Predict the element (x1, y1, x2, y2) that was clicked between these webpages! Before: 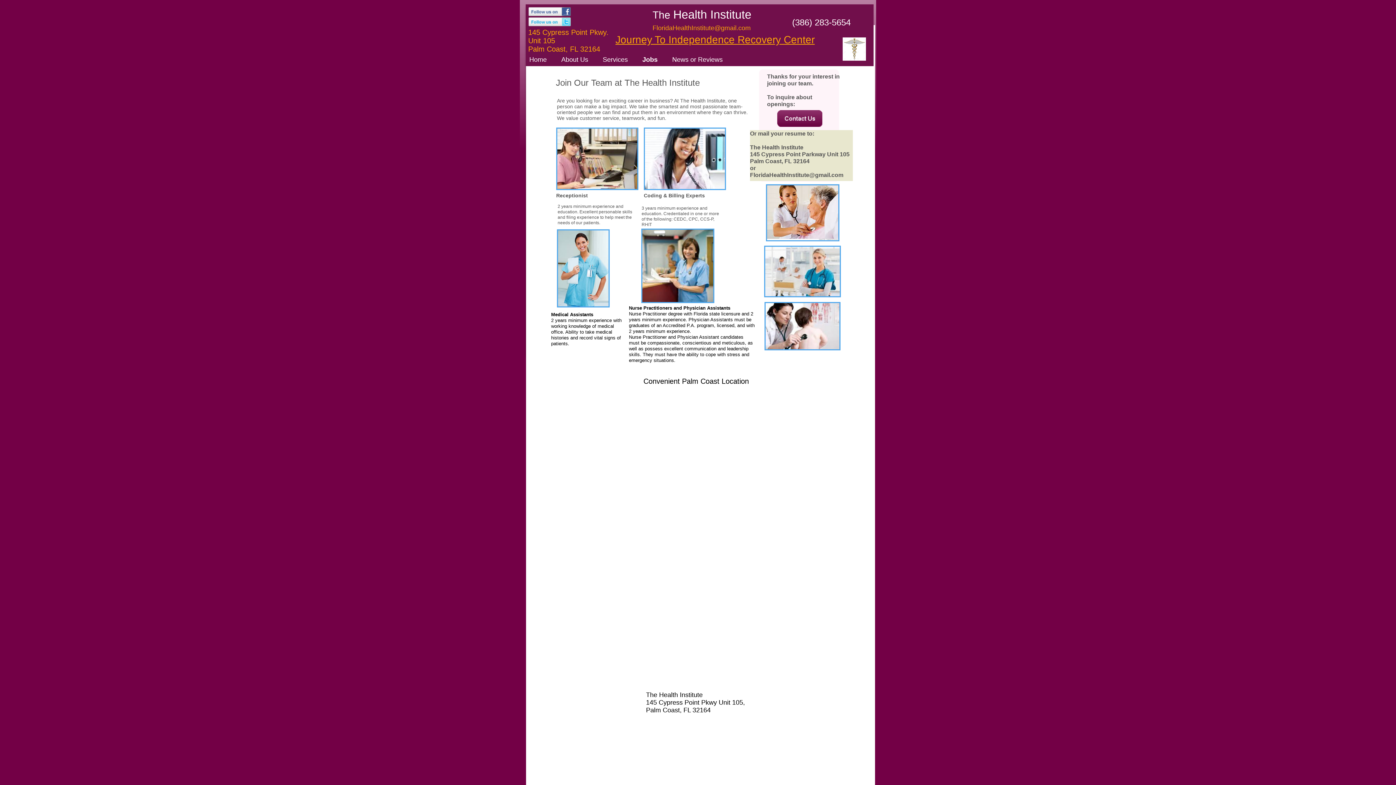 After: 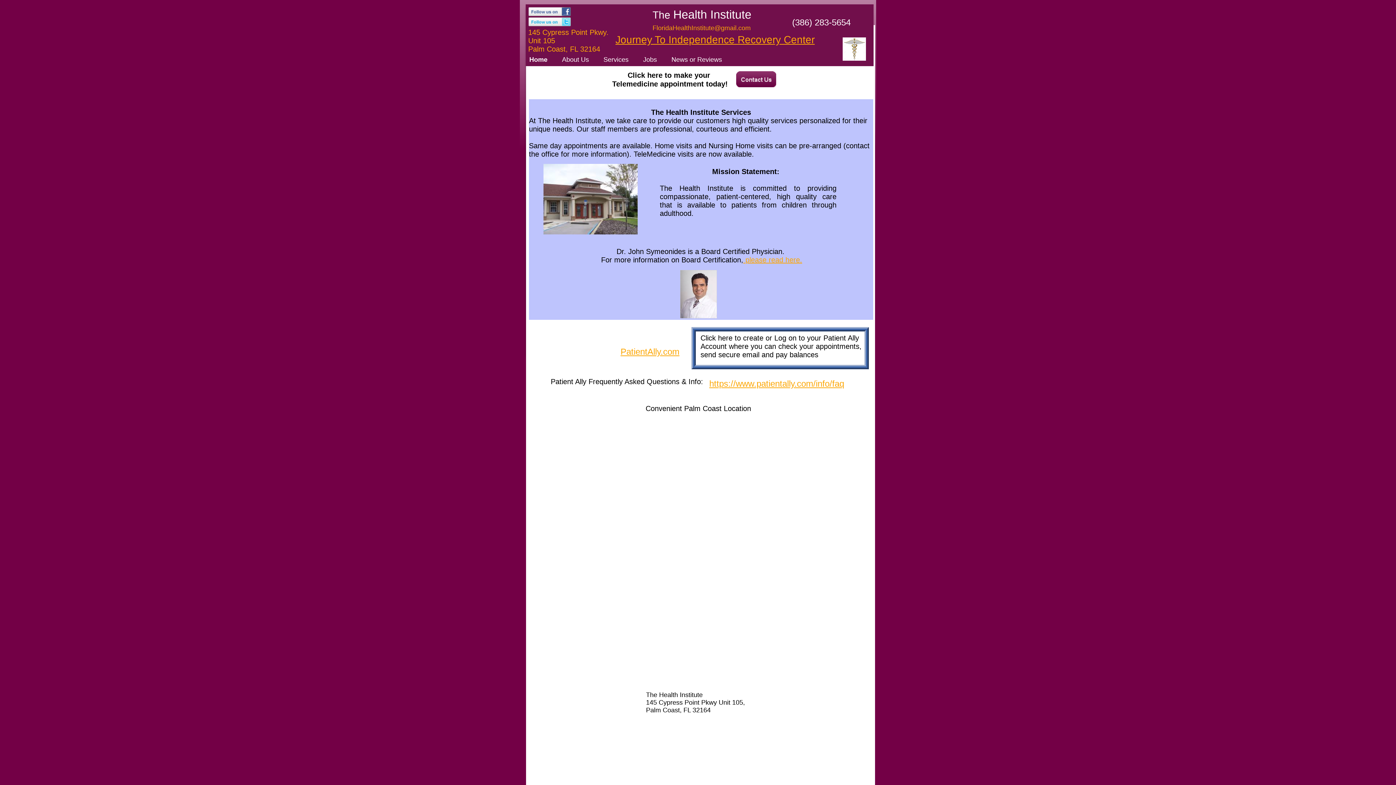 Action: bbox: (529, 61, 554, 61) label: Home